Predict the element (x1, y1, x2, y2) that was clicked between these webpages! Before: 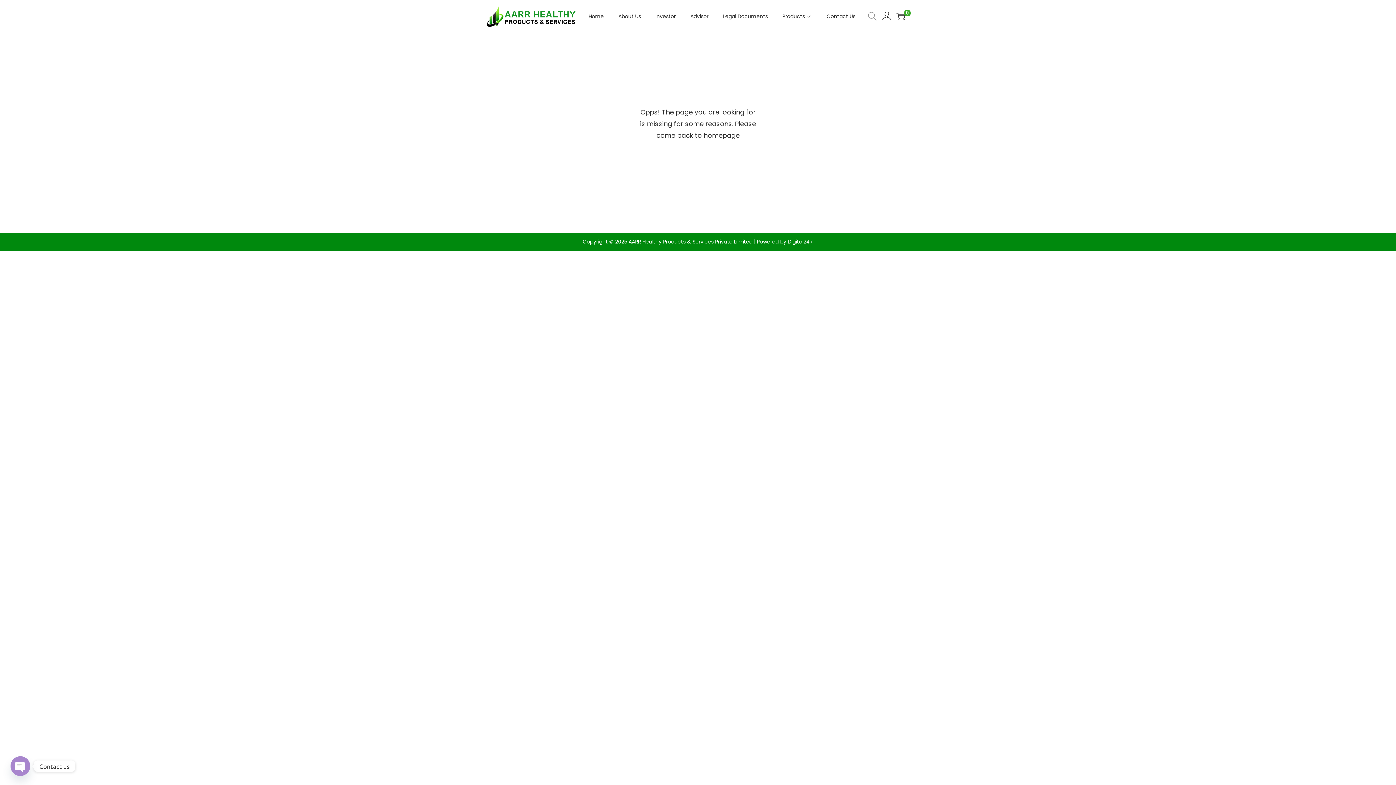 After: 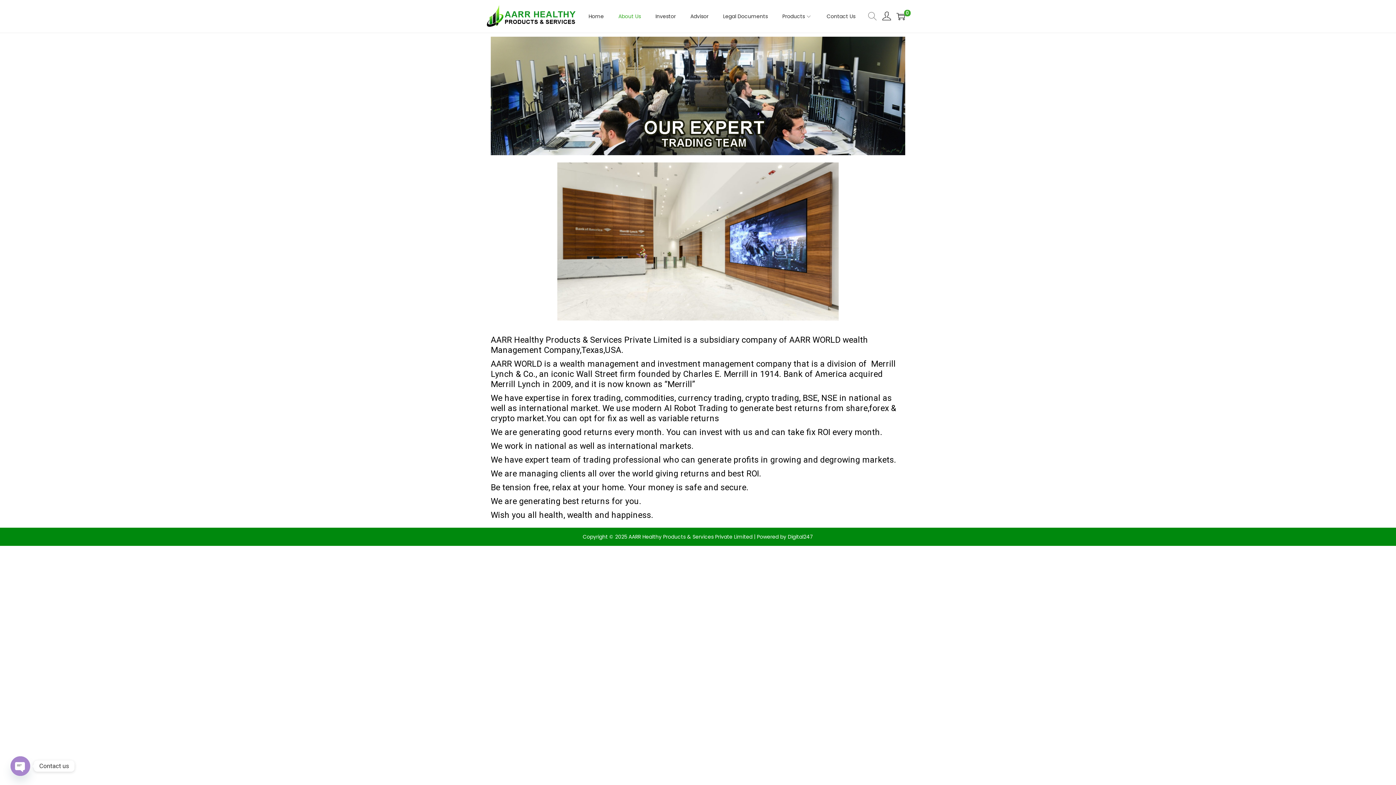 Action: bbox: (618, 0, 641, 32) label: About Us